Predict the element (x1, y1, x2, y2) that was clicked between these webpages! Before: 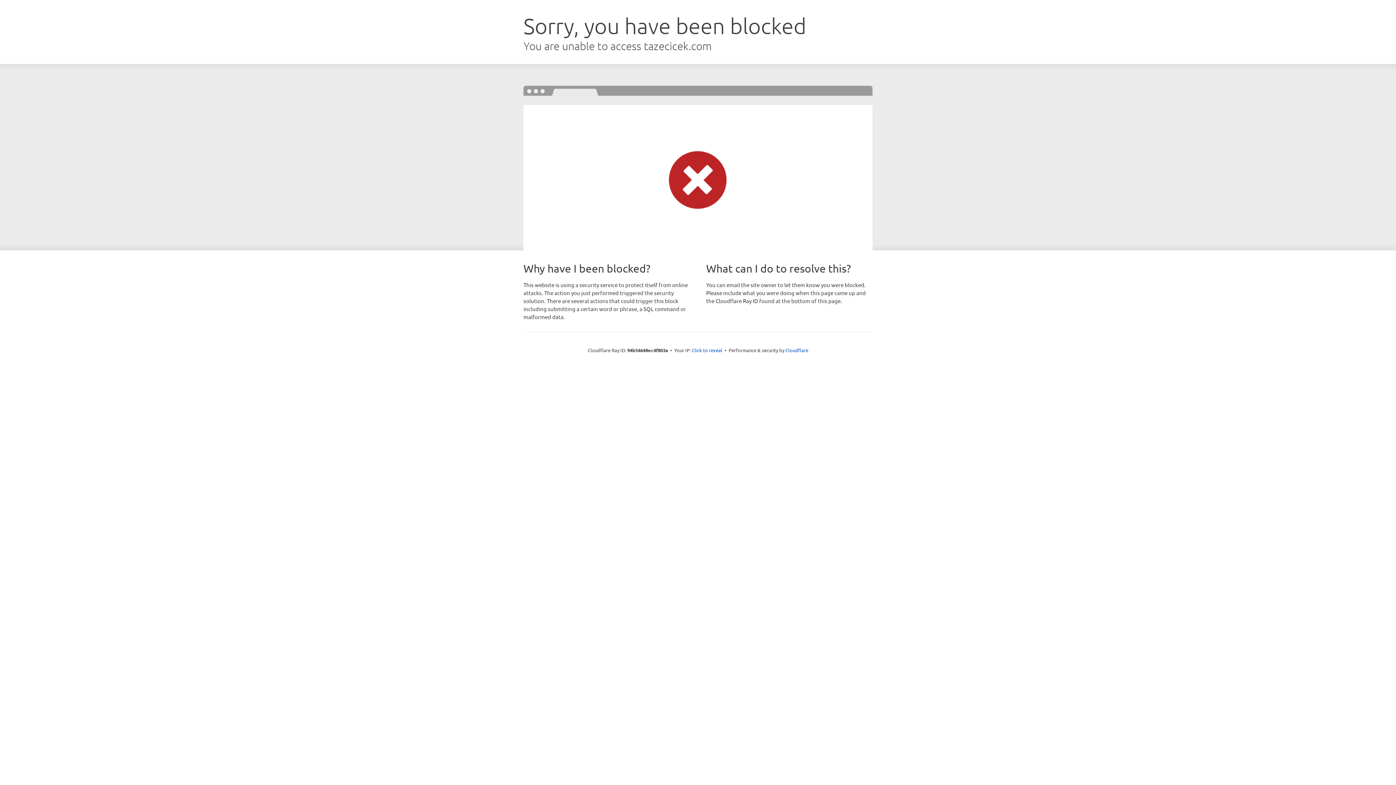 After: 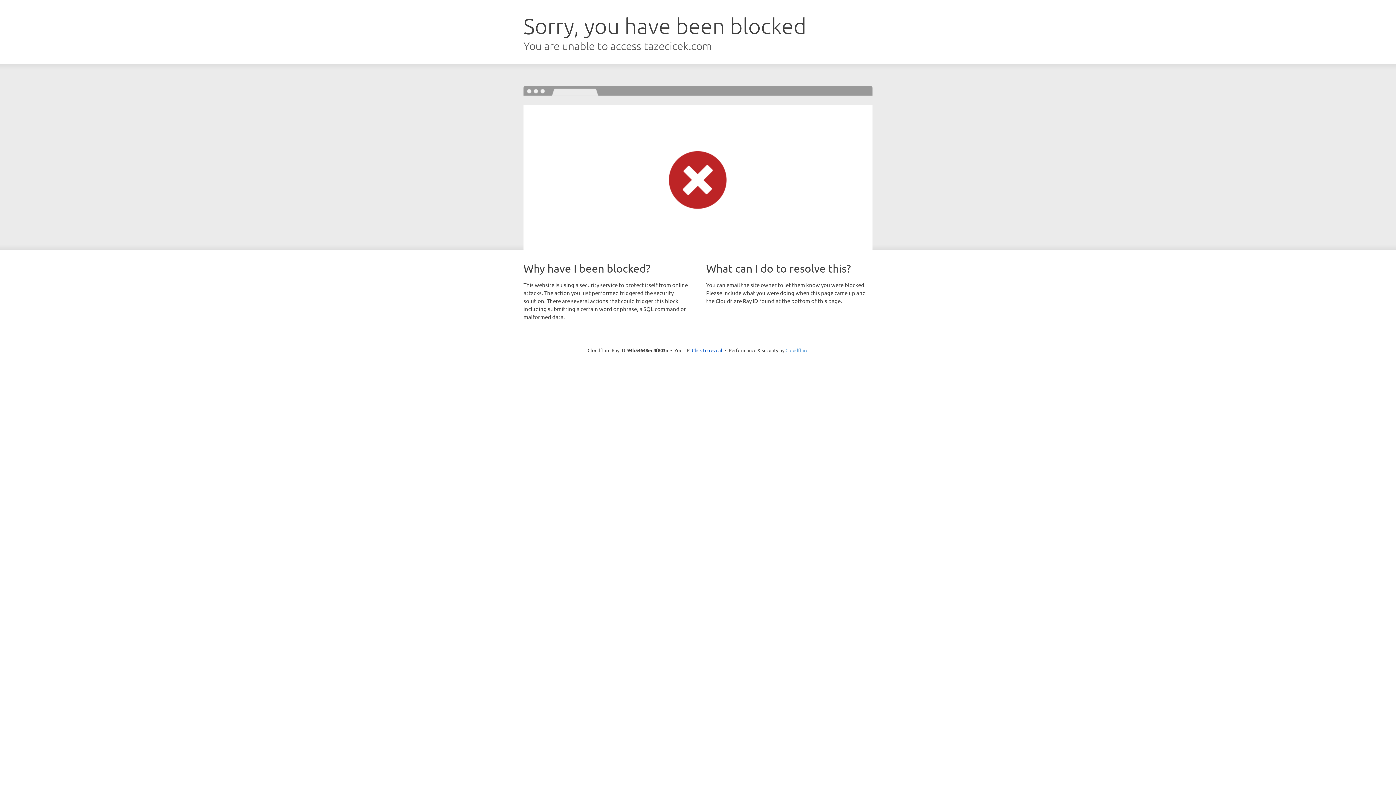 Action: label: Cloudflare bbox: (785, 347, 808, 353)